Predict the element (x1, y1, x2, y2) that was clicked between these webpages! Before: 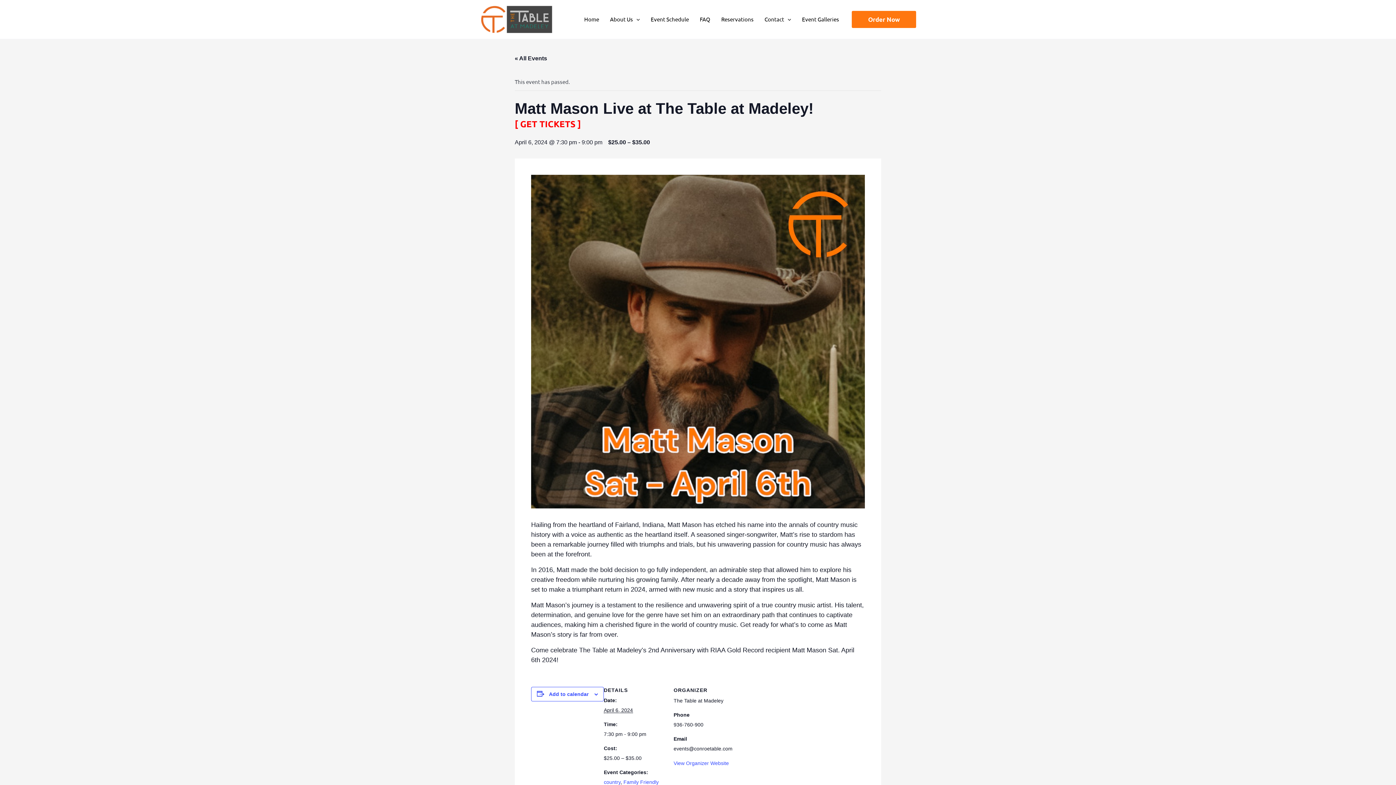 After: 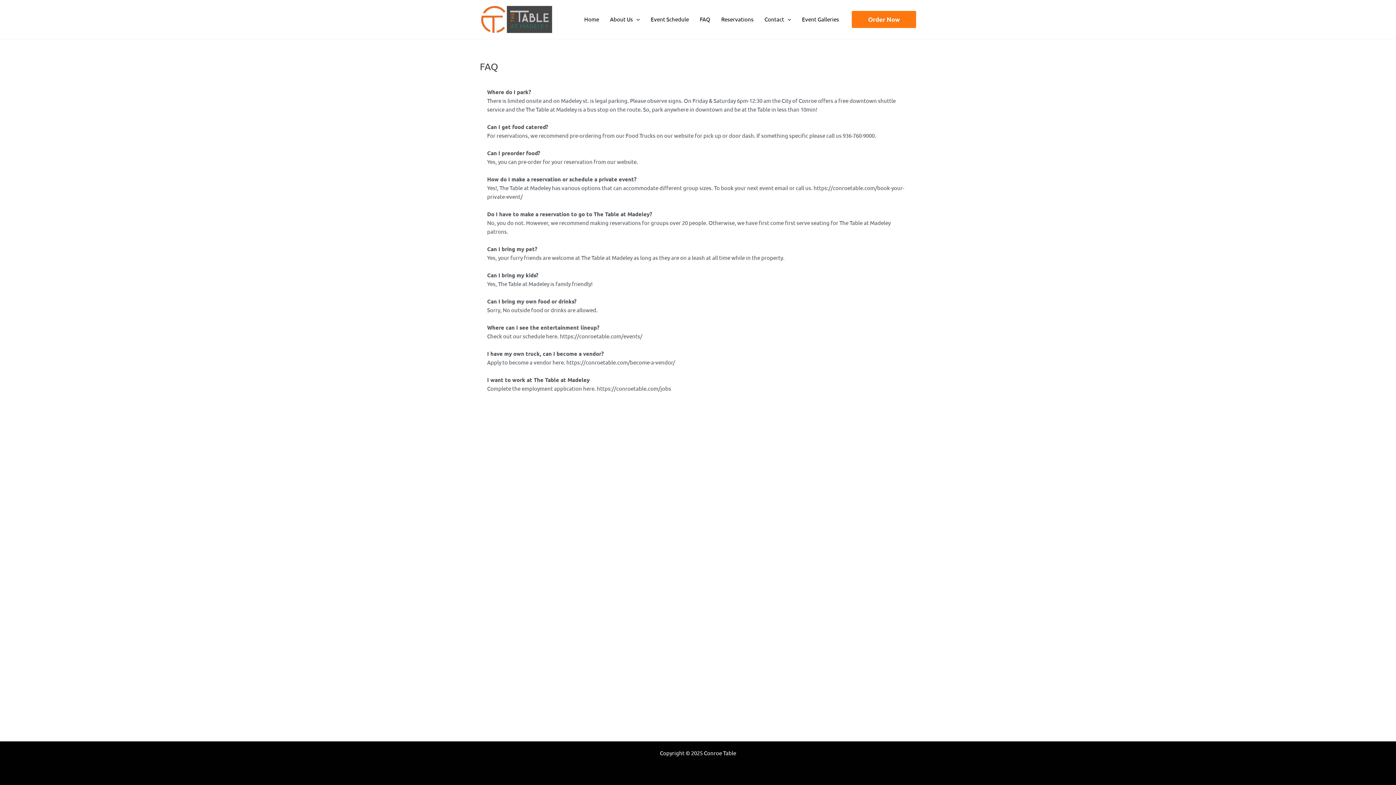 Action: bbox: (694, 4, 716, 33) label: FAQ